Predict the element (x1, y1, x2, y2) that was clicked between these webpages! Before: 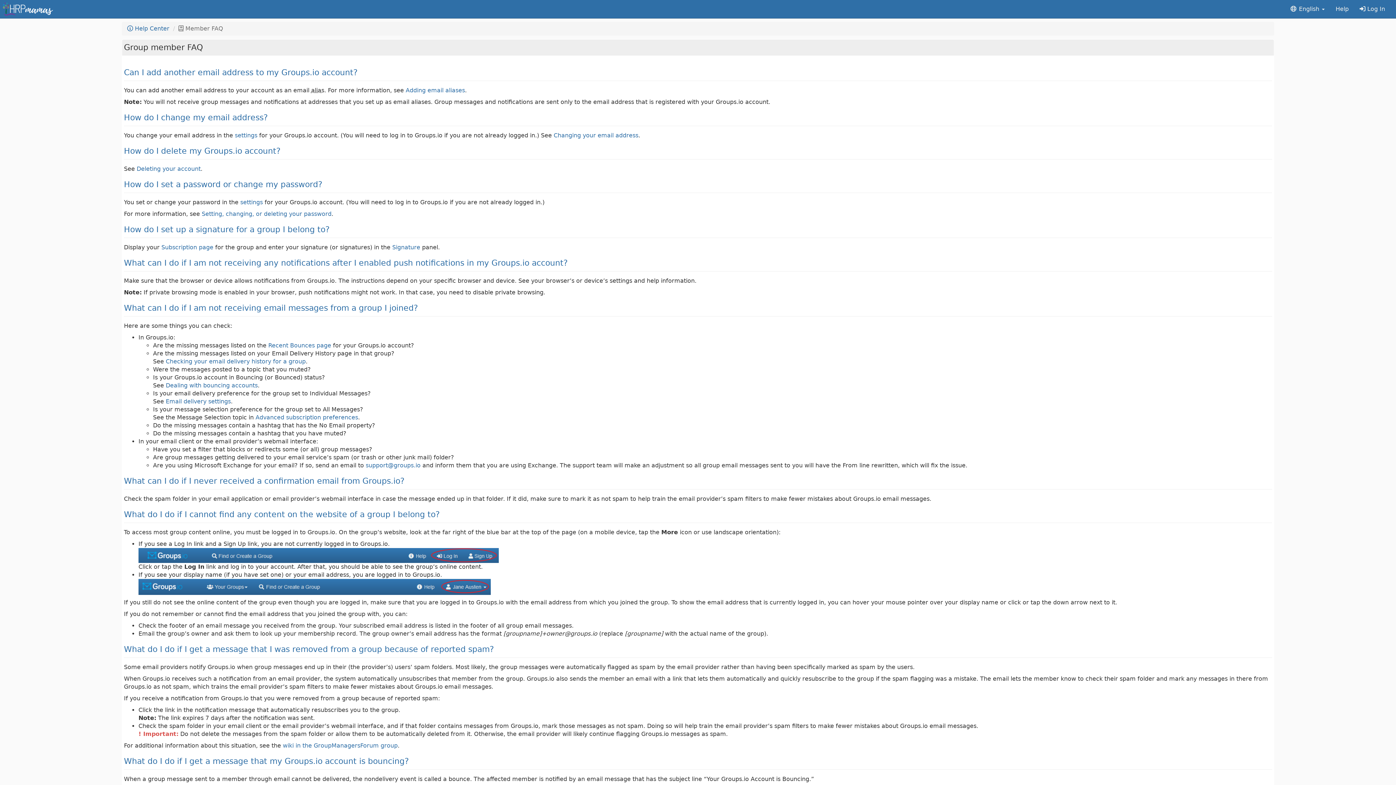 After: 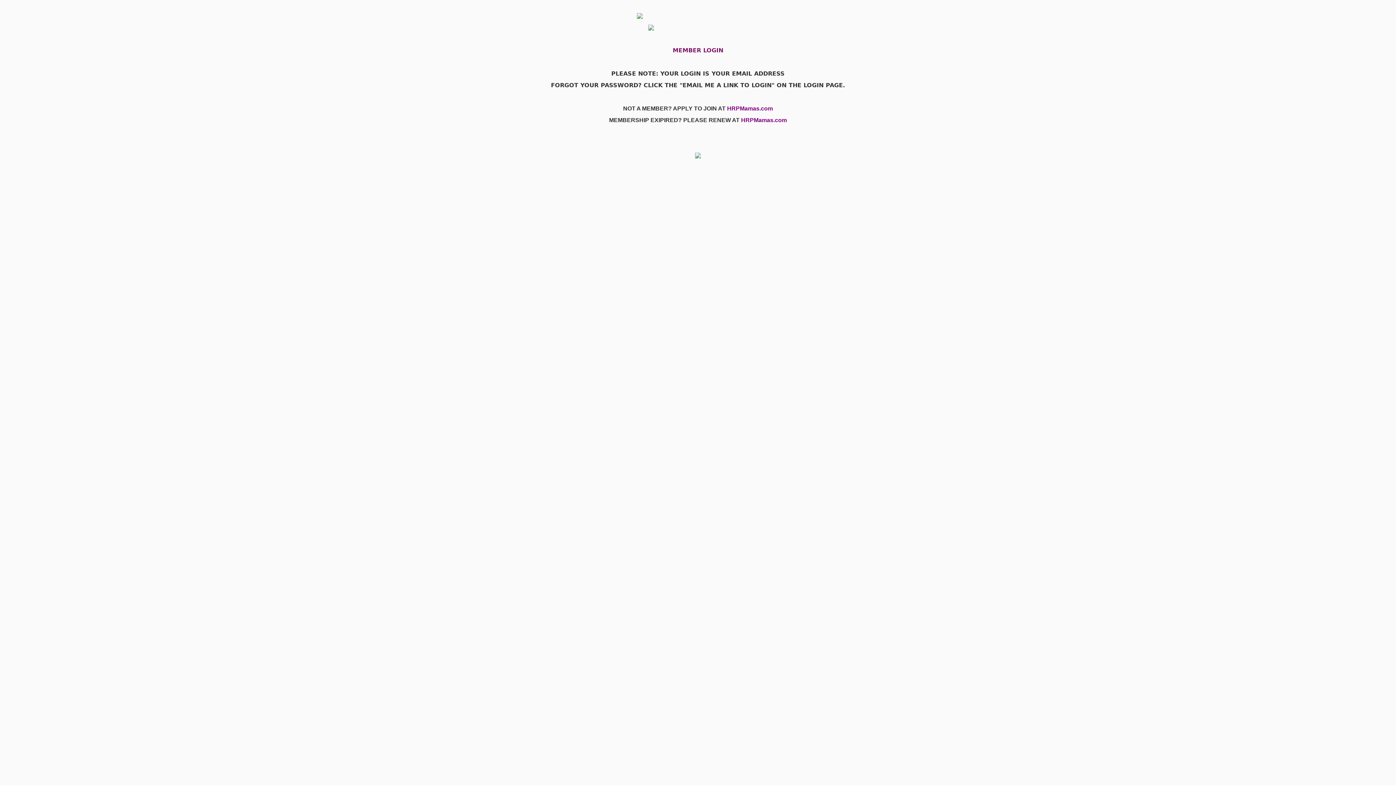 Action: bbox: (0, 0, 72, 18)